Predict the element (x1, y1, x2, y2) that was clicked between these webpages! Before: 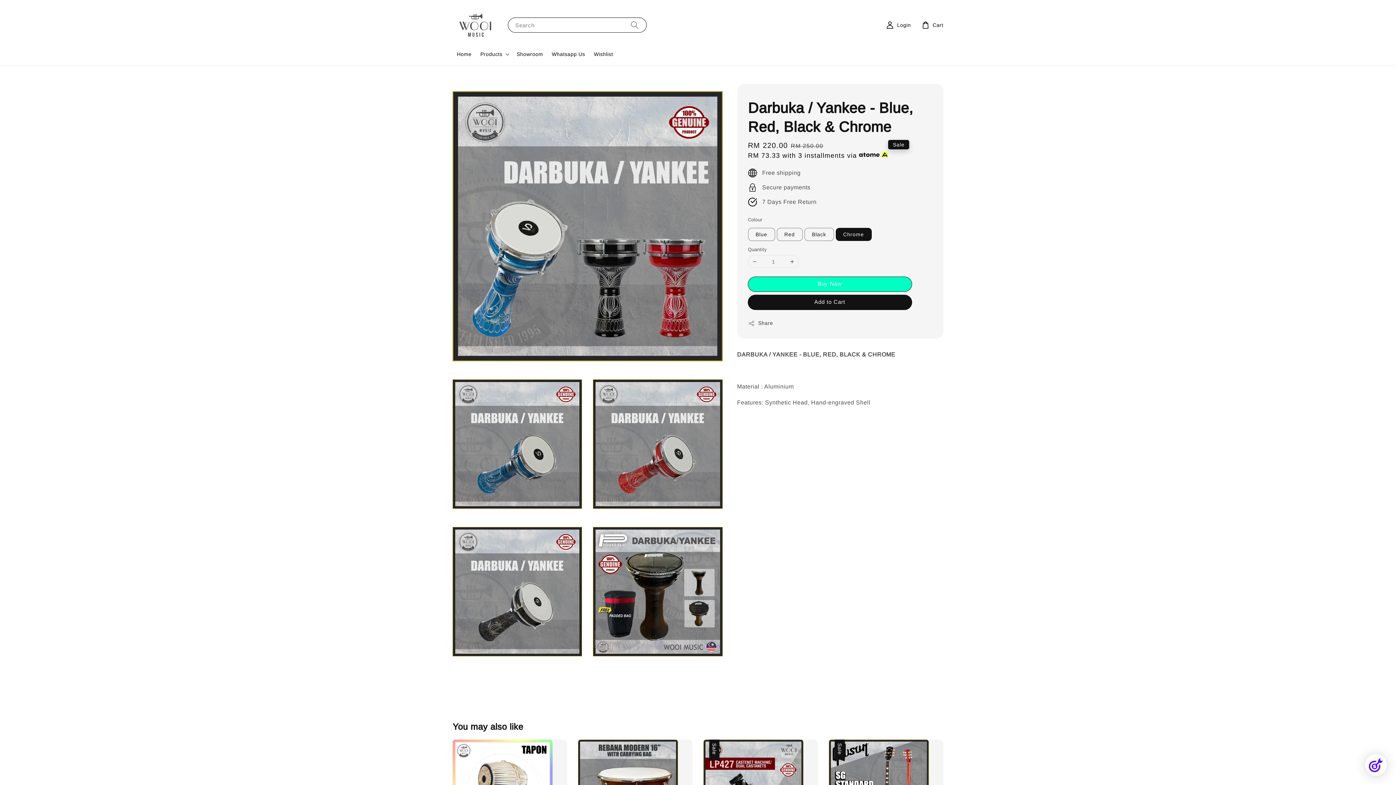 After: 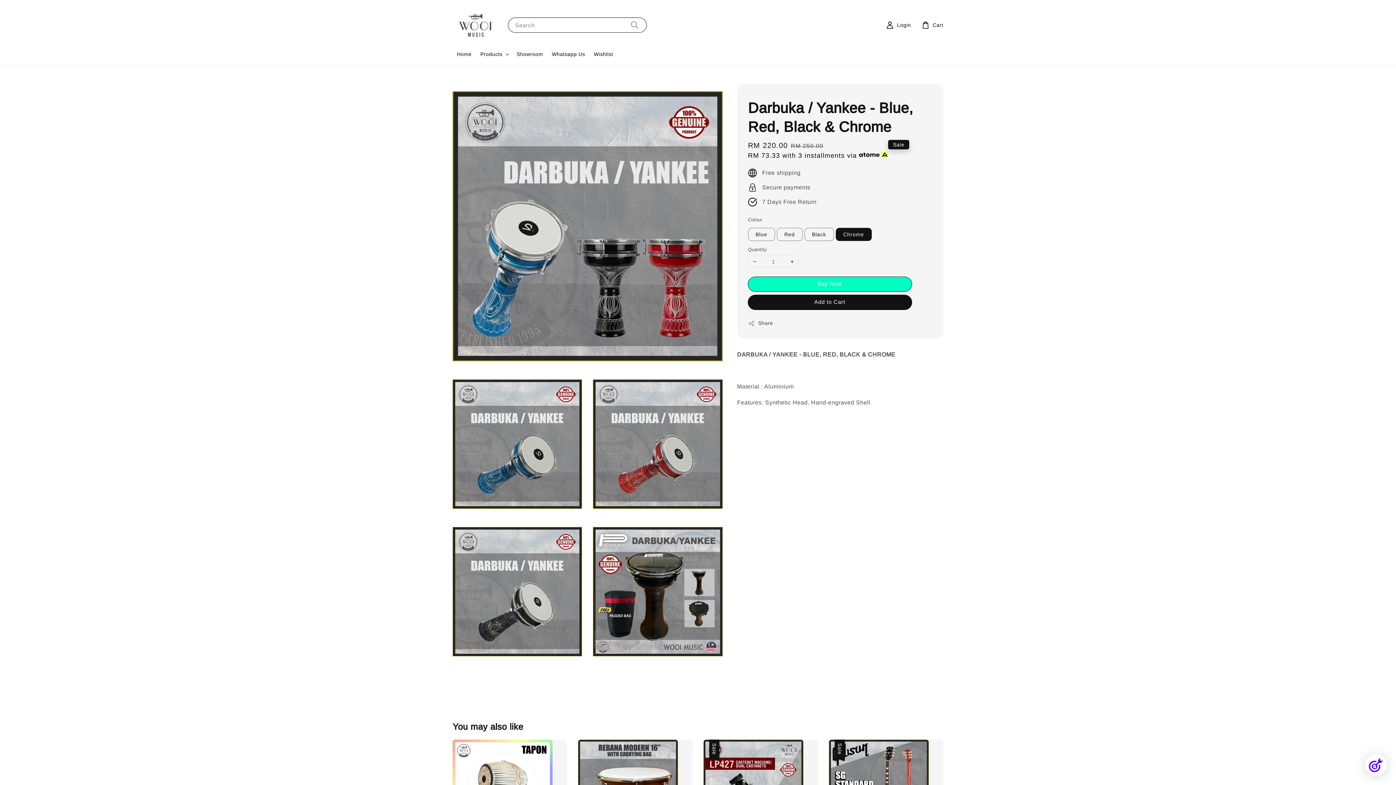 Action: bbox: (748, 255, 761, 267)